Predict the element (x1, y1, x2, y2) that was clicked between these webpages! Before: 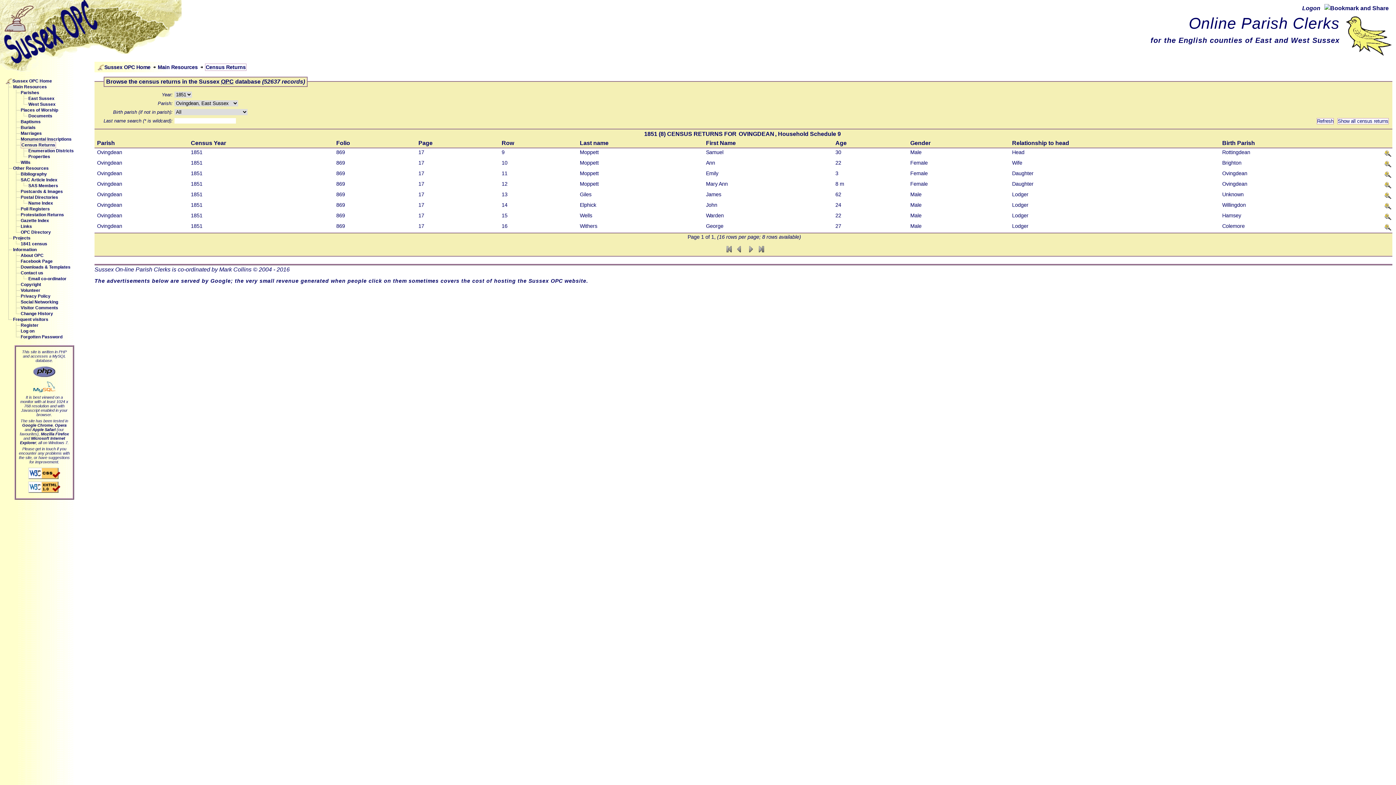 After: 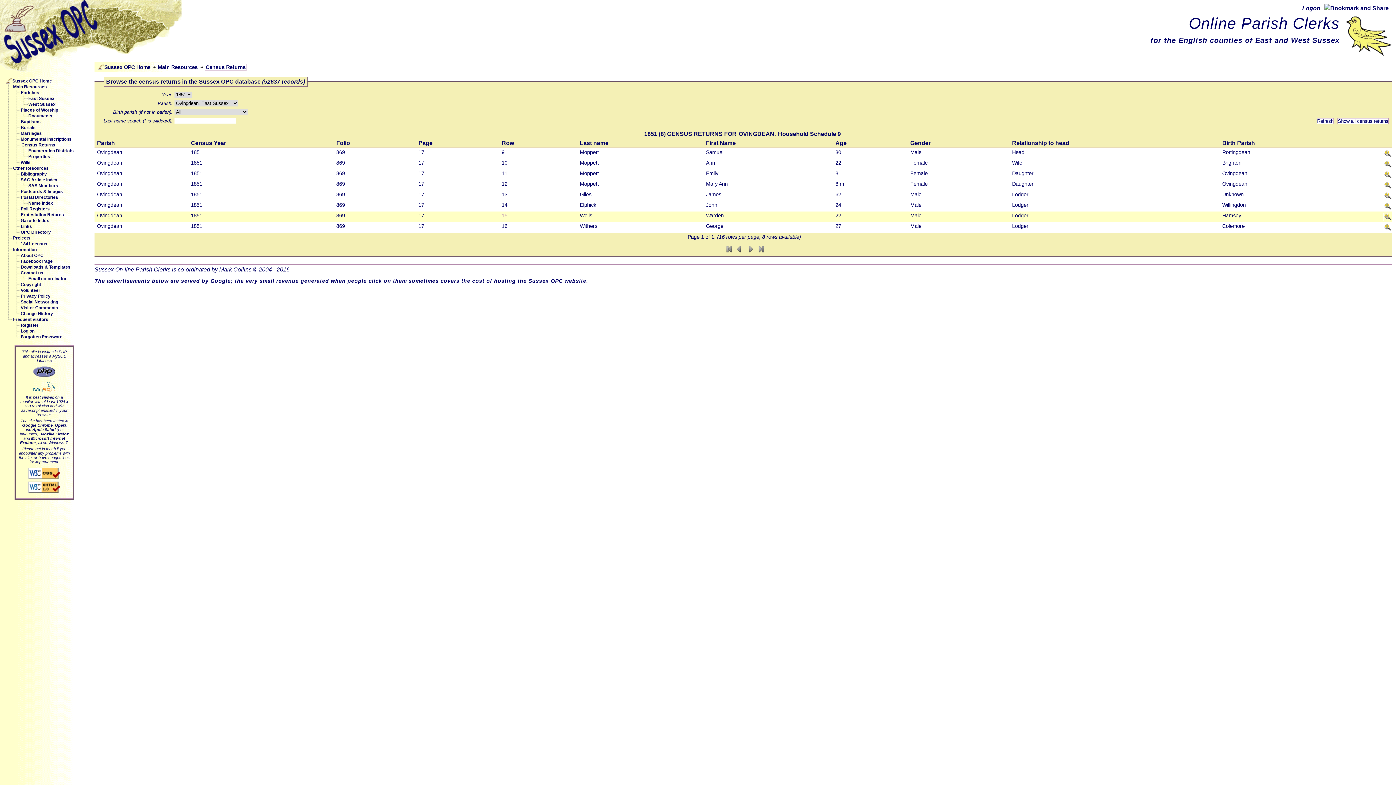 Action: label: 15 bbox: (501, 212, 508, 218)